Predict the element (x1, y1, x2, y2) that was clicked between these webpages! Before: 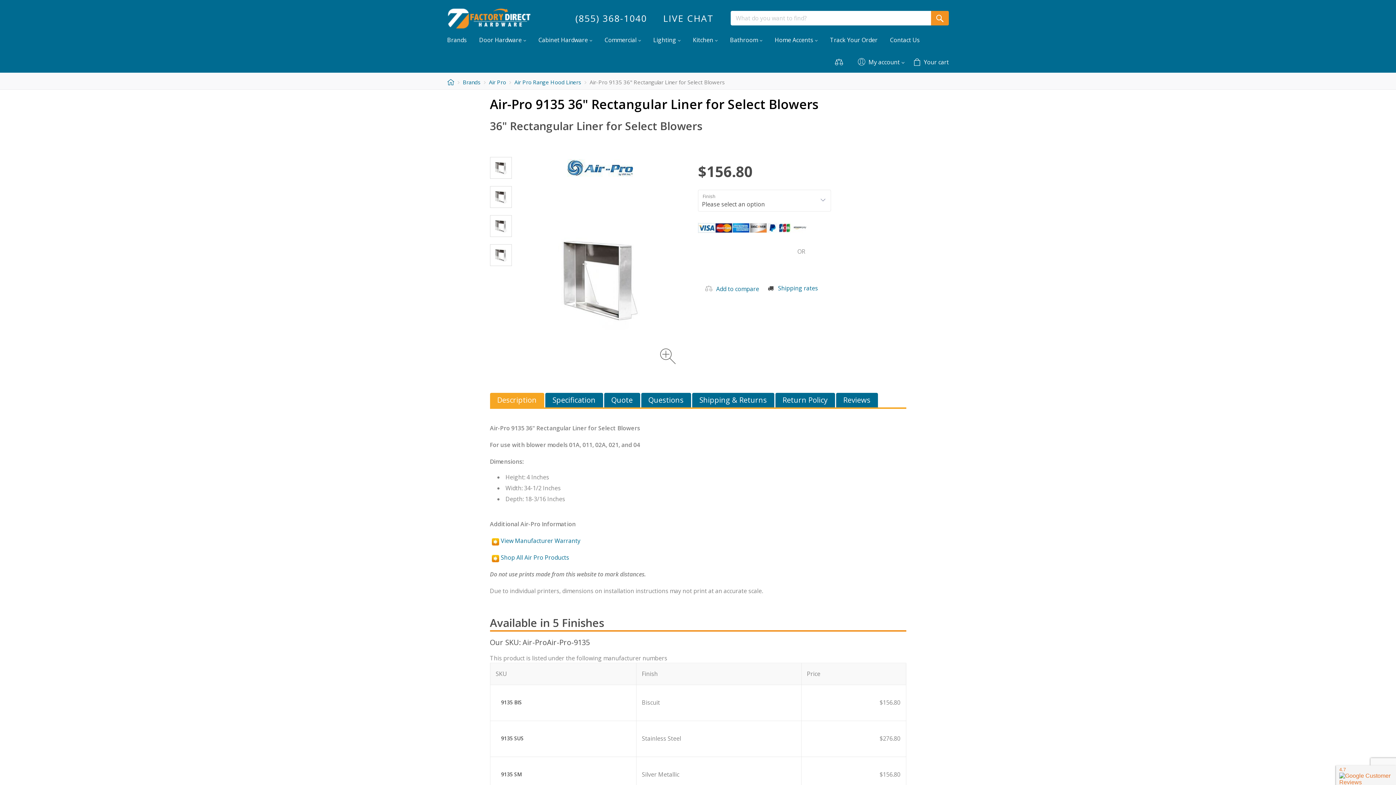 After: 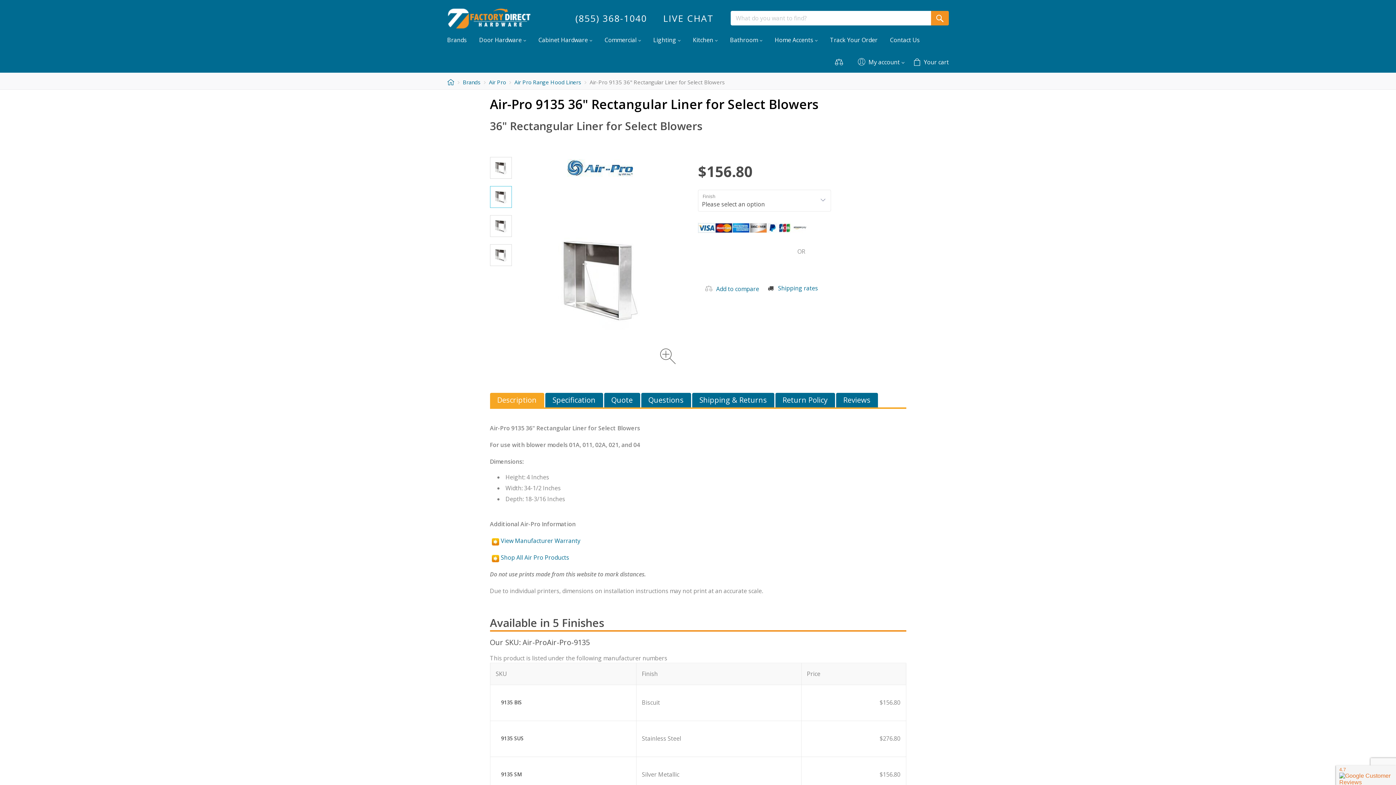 Action: bbox: (490, 186, 511, 207)